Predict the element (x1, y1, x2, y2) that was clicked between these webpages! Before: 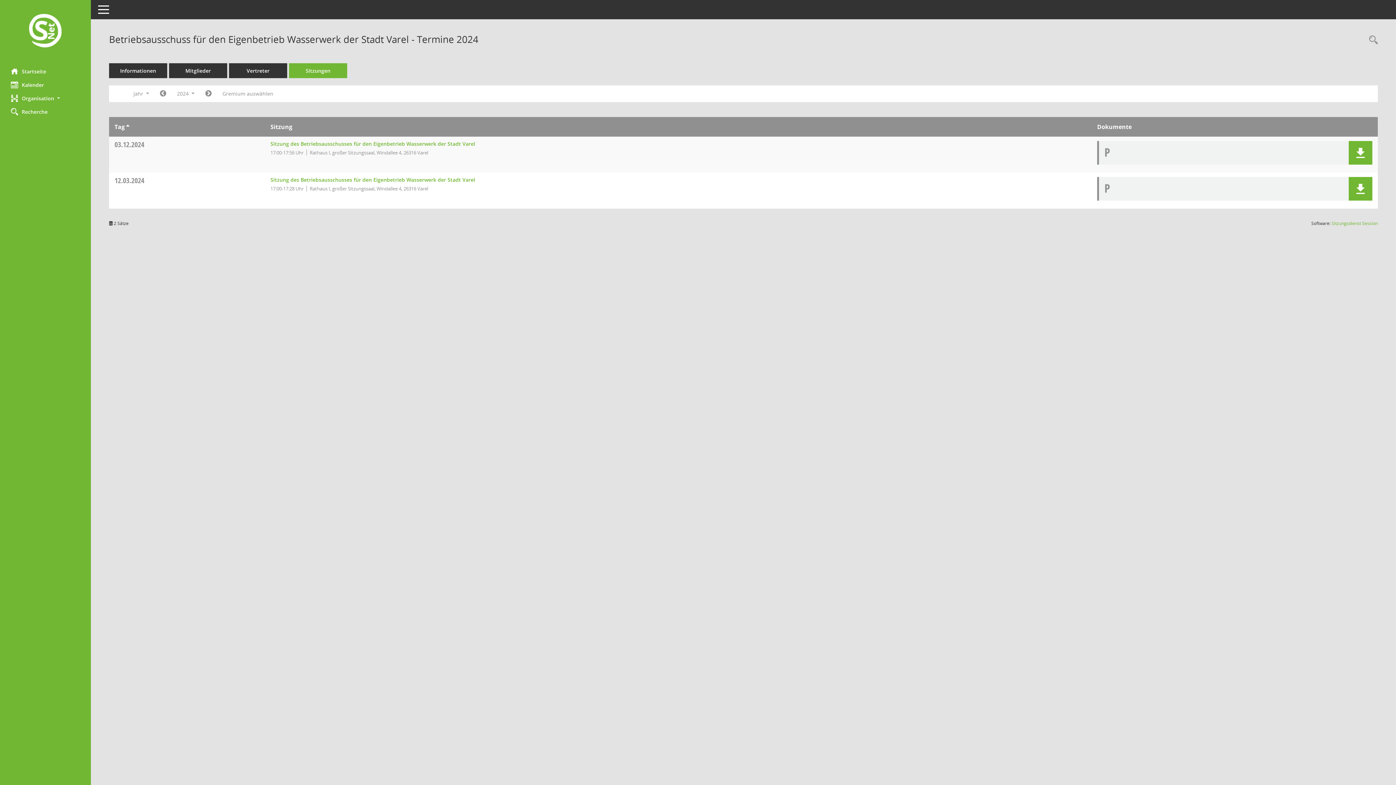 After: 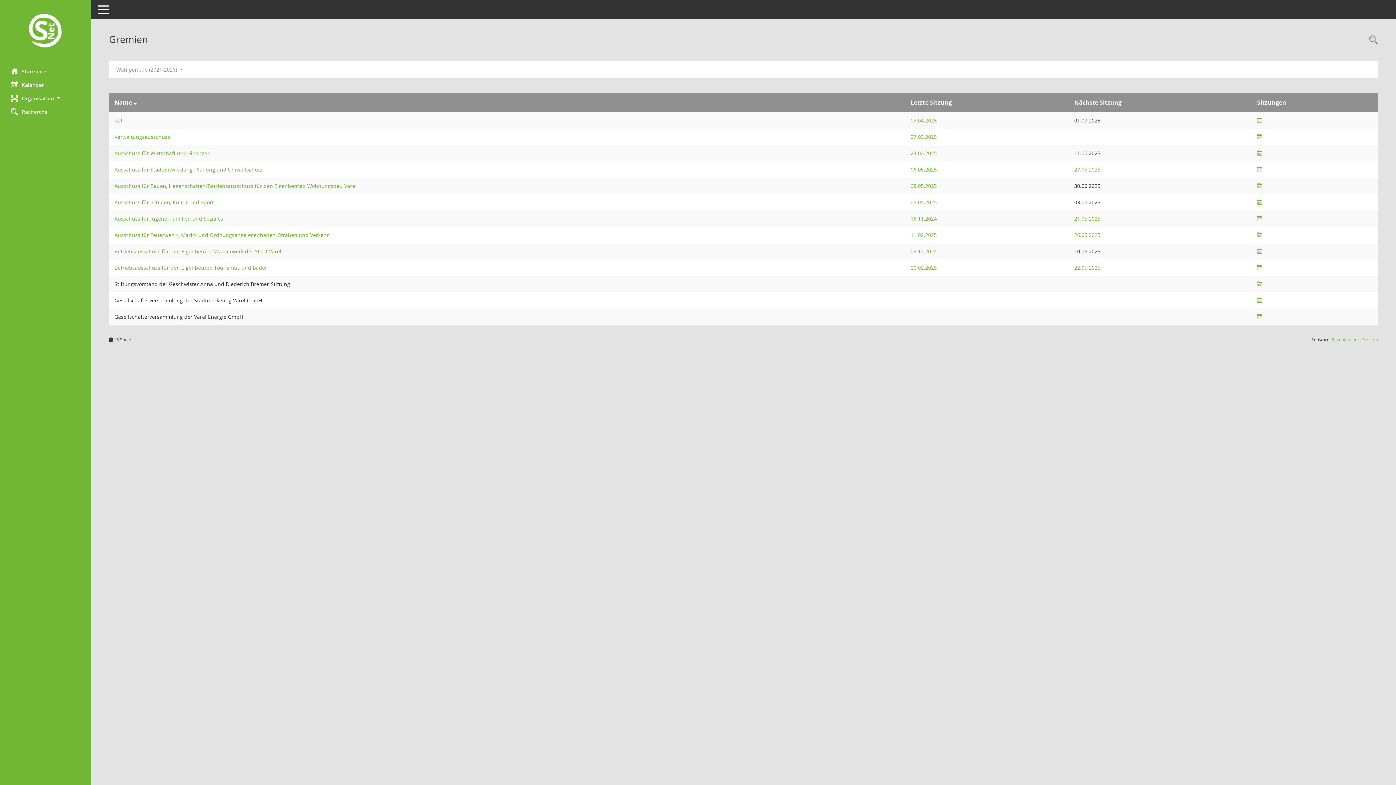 Action: bbox: (217, 87, 278, 100) label: Gremium auswählen